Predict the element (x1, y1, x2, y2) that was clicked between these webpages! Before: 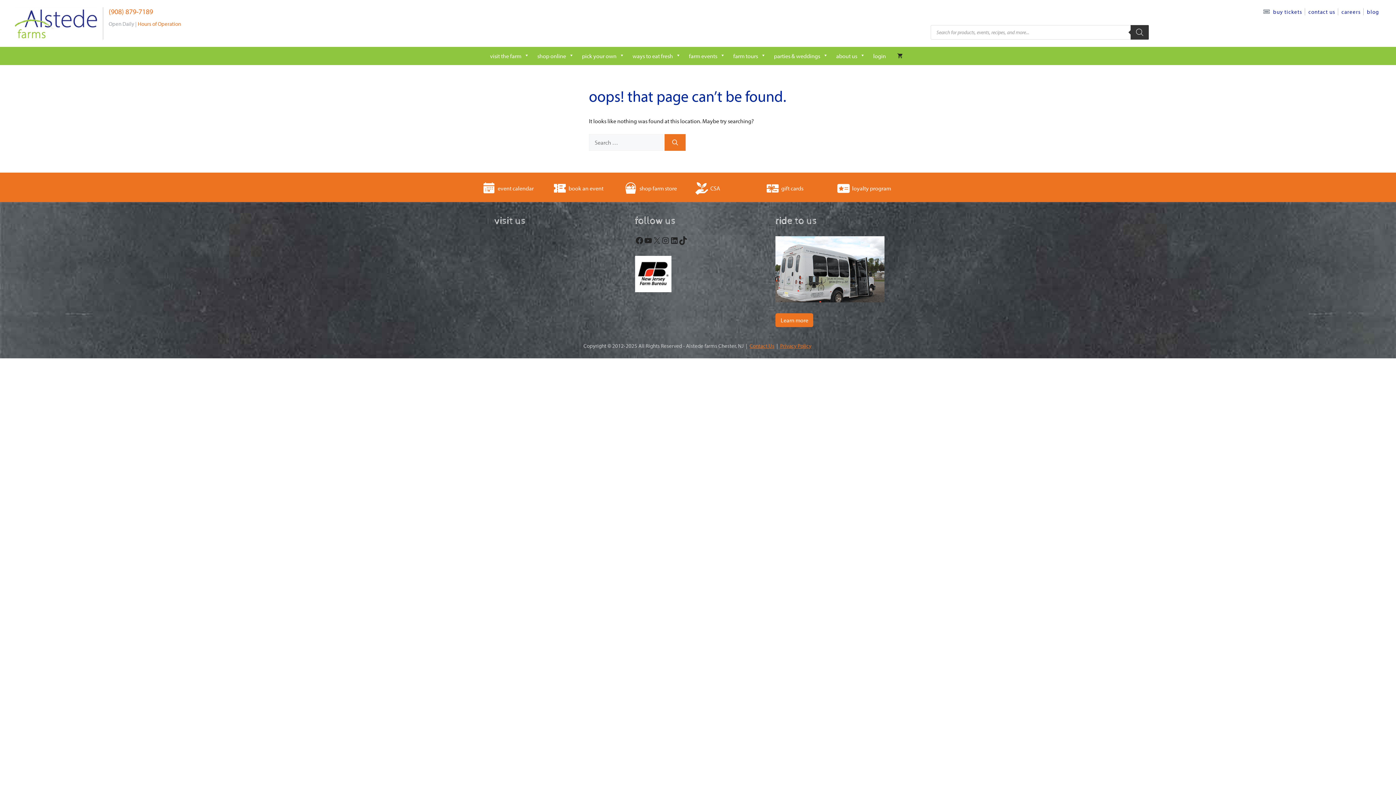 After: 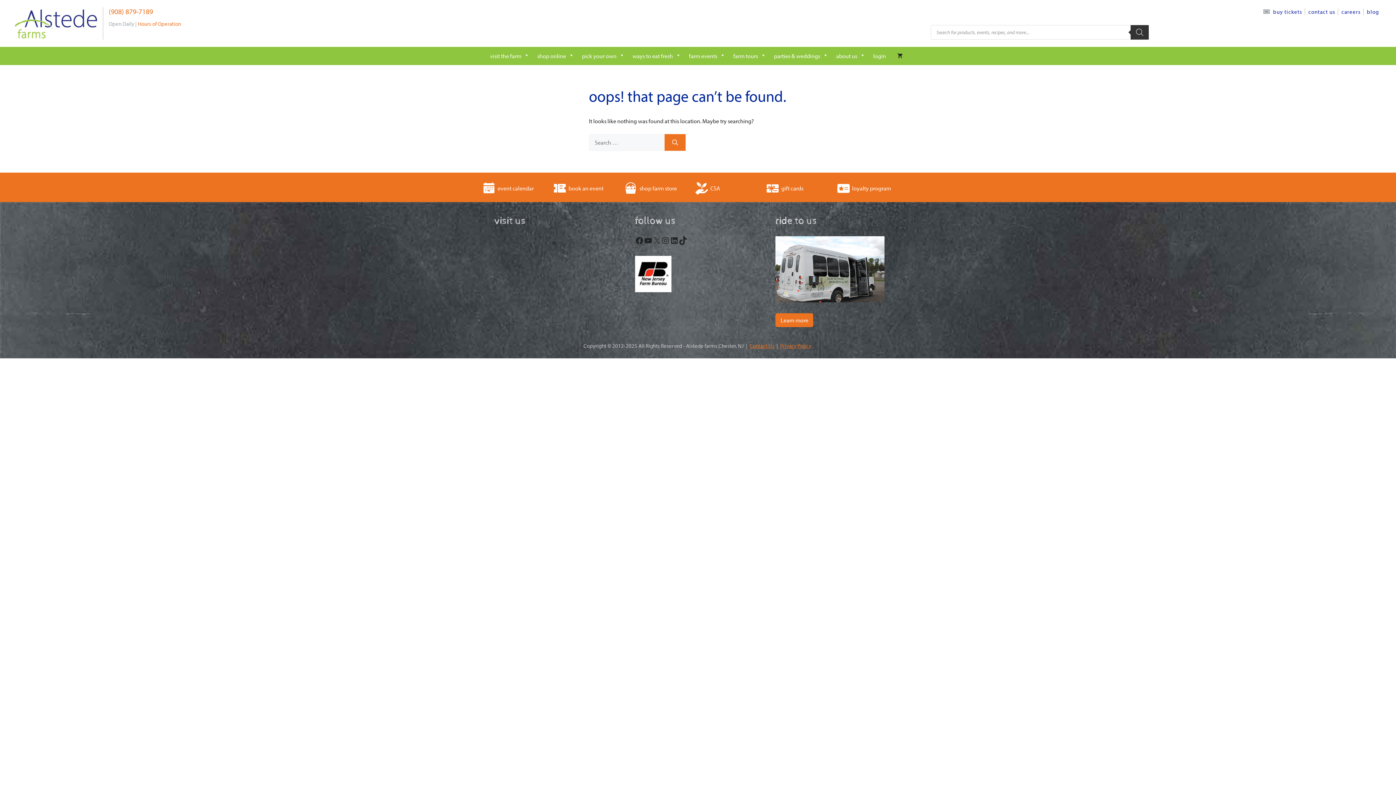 Action: bbox: (763, 172, 833, 202)